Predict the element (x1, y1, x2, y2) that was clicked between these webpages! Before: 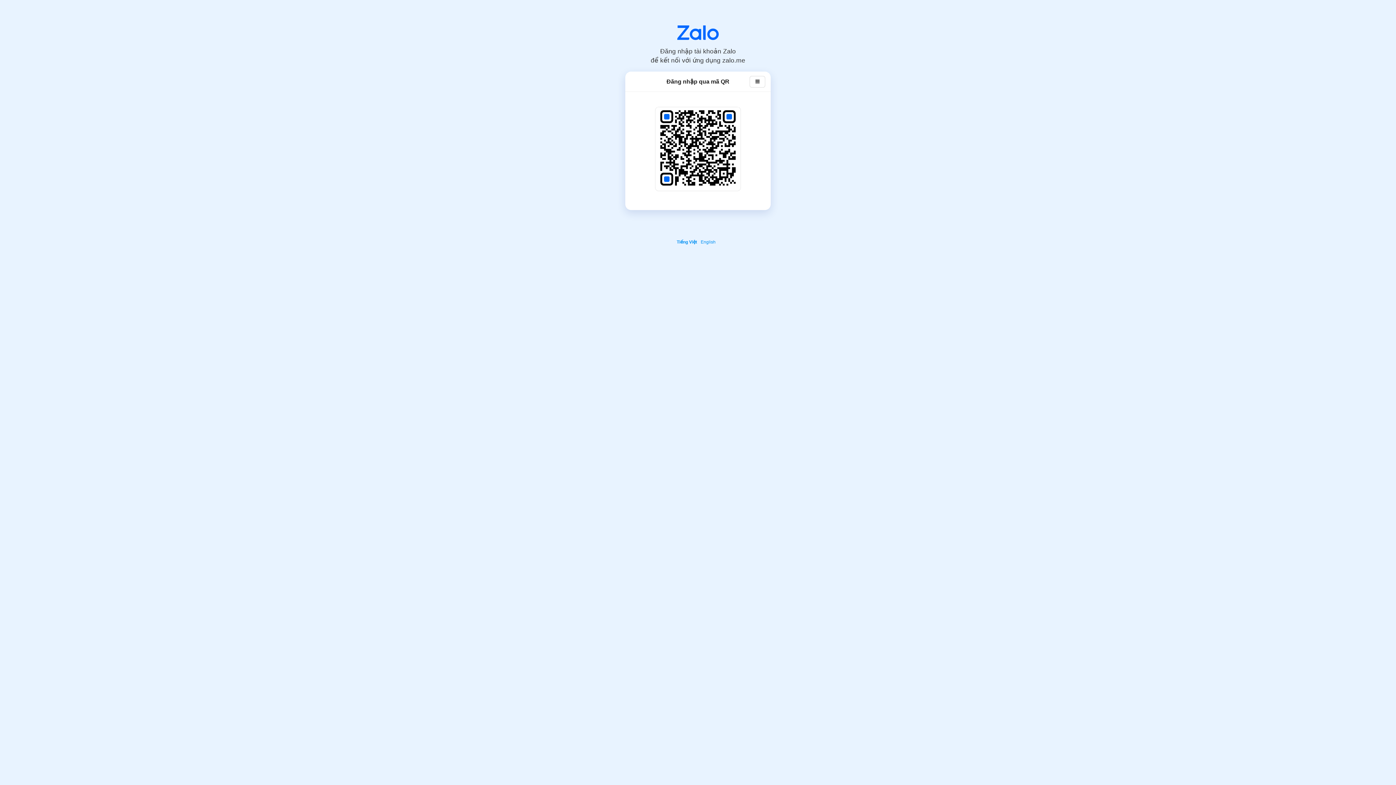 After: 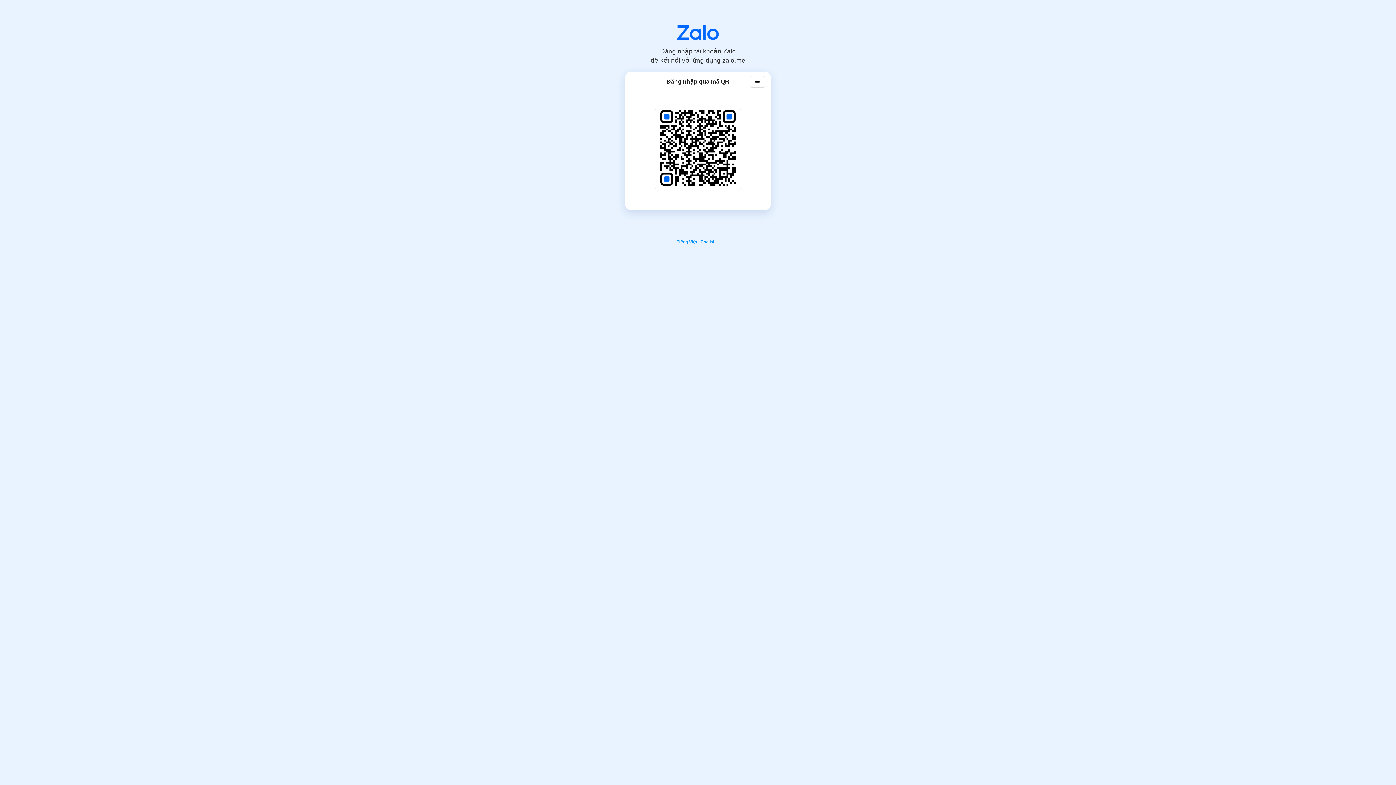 Action: bbox: (676, 239, 699, 244) label: Tiếng Việt